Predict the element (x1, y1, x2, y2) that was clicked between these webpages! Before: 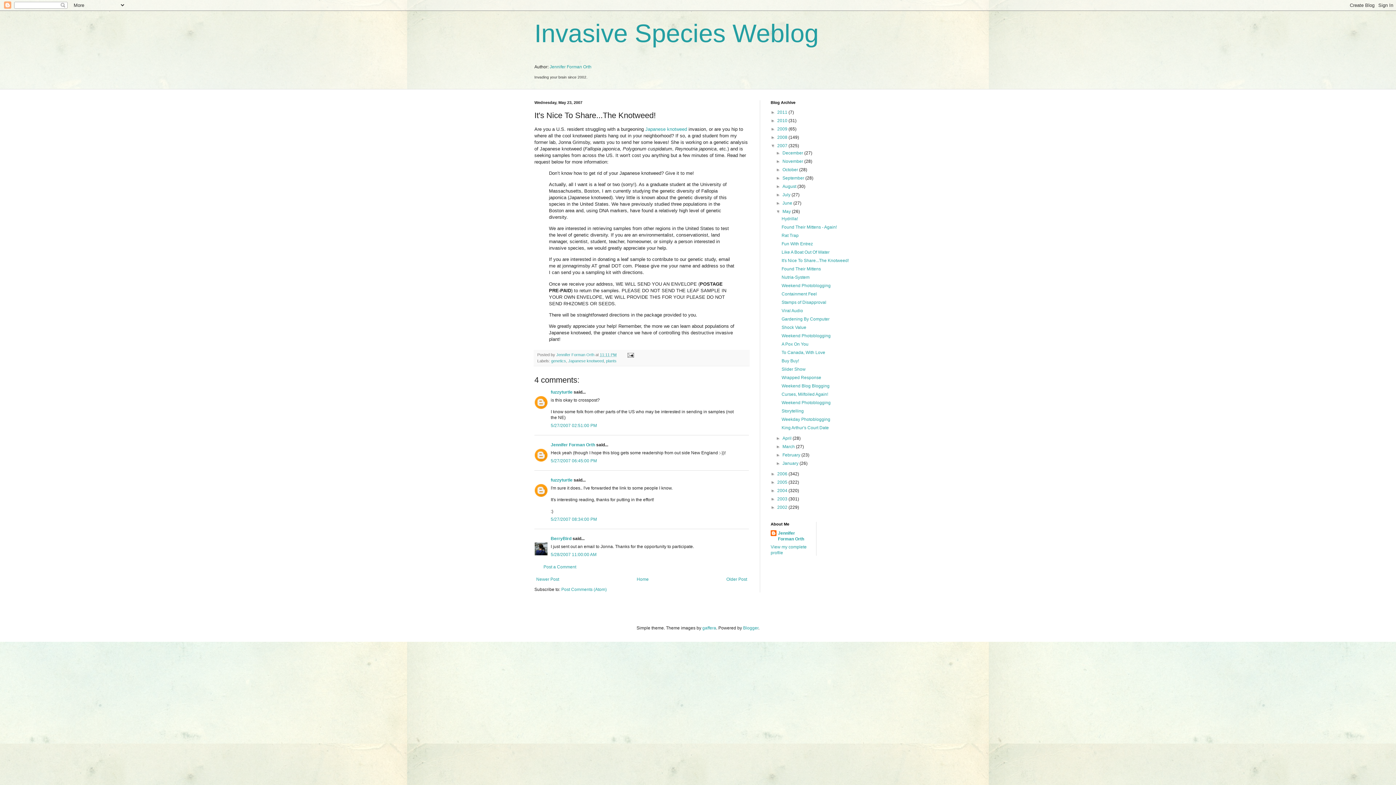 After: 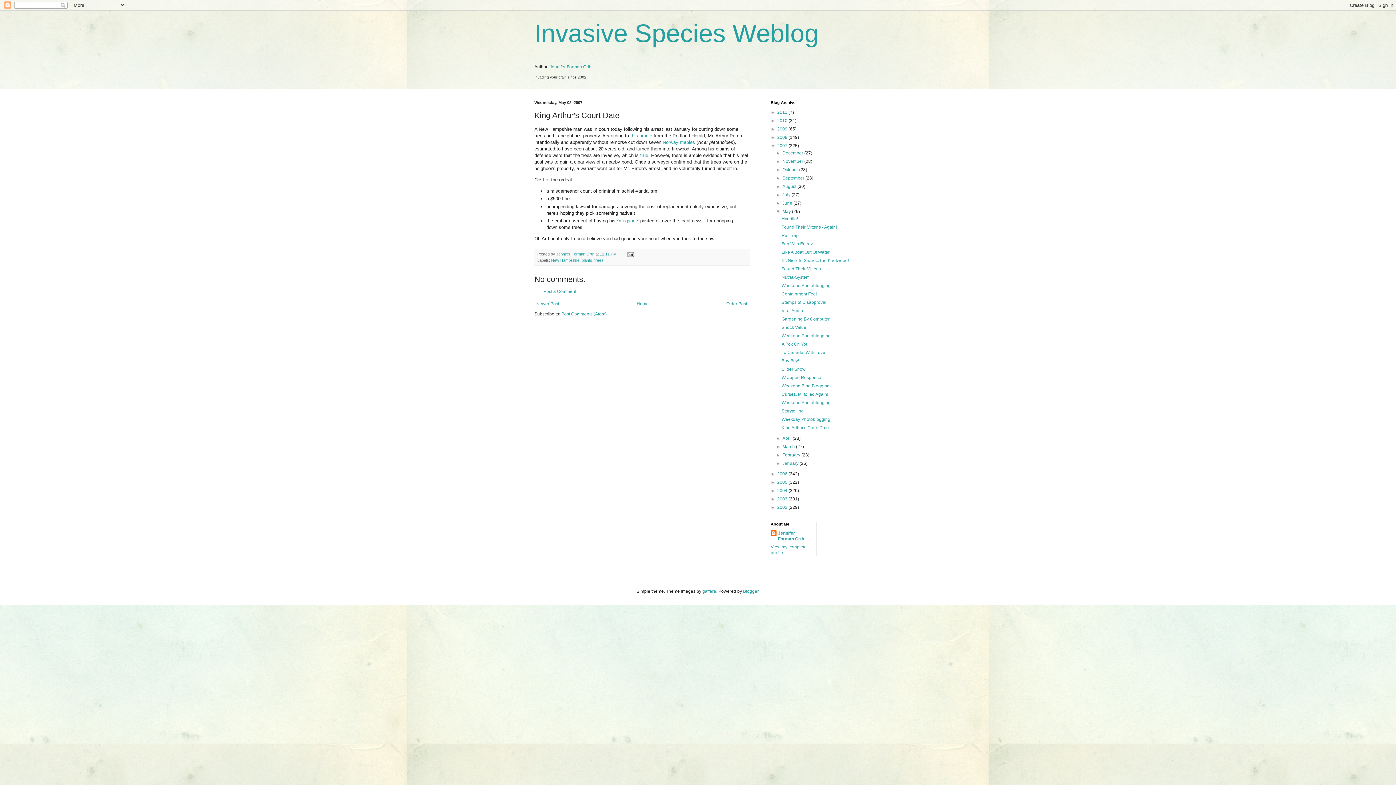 Action: label: King Arthur's Court Date bbox: (781, 425, 829, 430)